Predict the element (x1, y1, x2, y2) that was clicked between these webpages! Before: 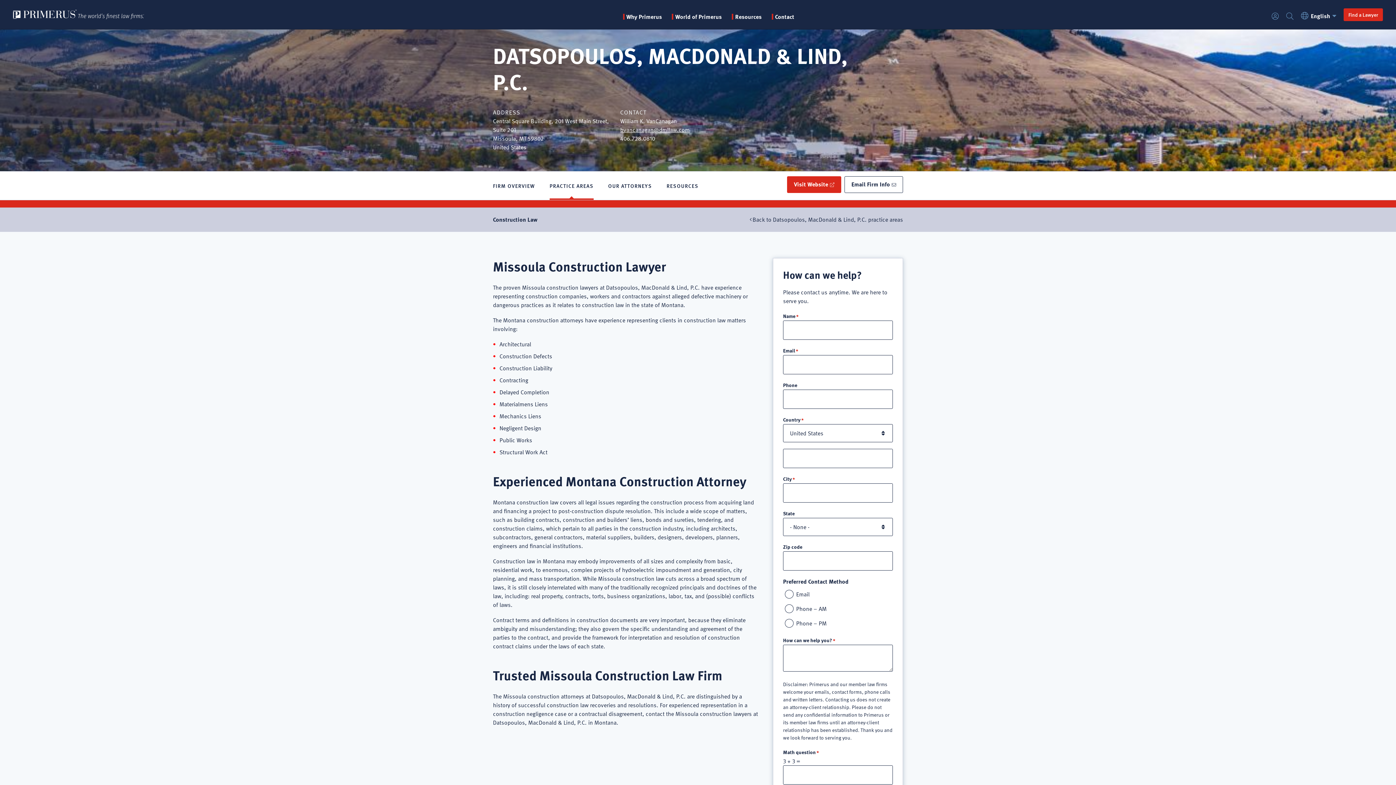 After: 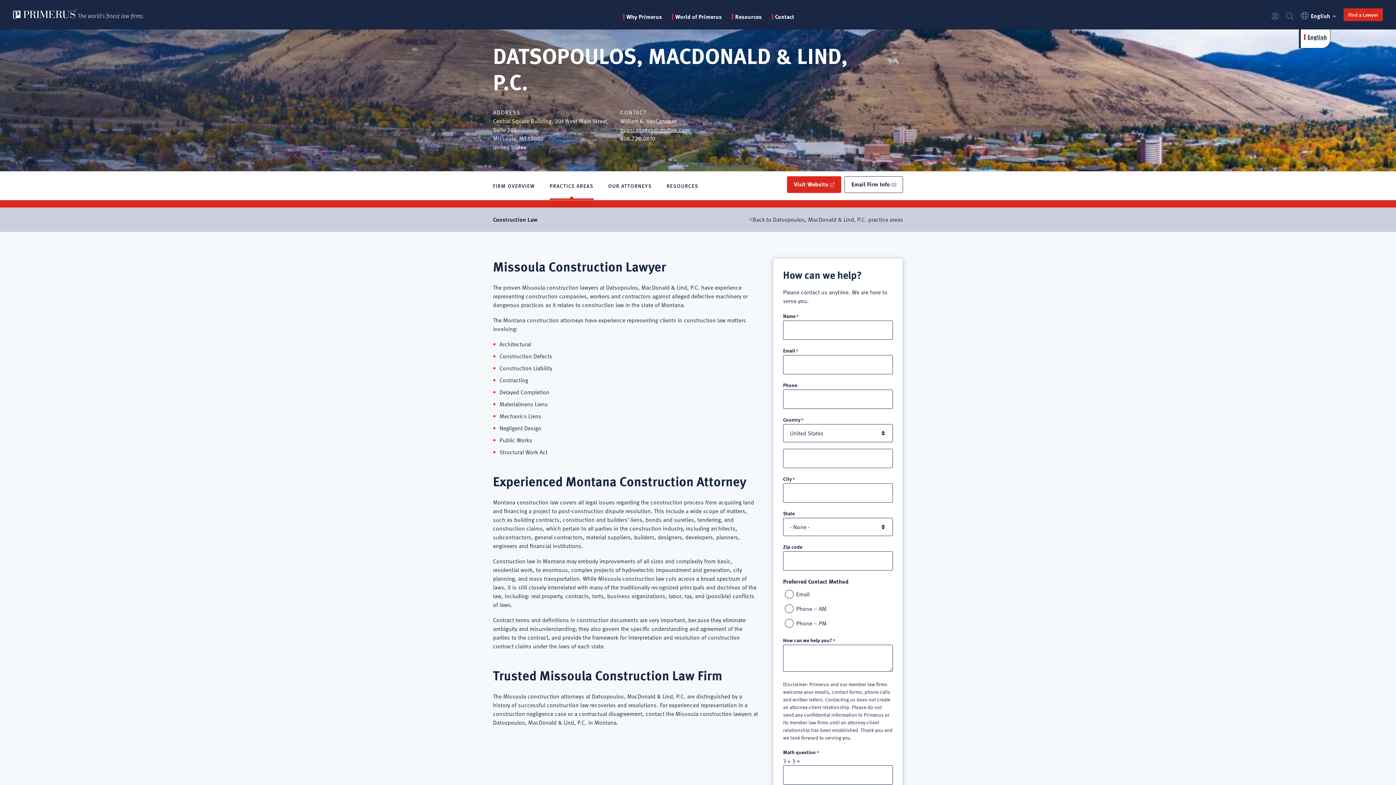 Action: bbox: (1299, 11, 1340, 20) label: English